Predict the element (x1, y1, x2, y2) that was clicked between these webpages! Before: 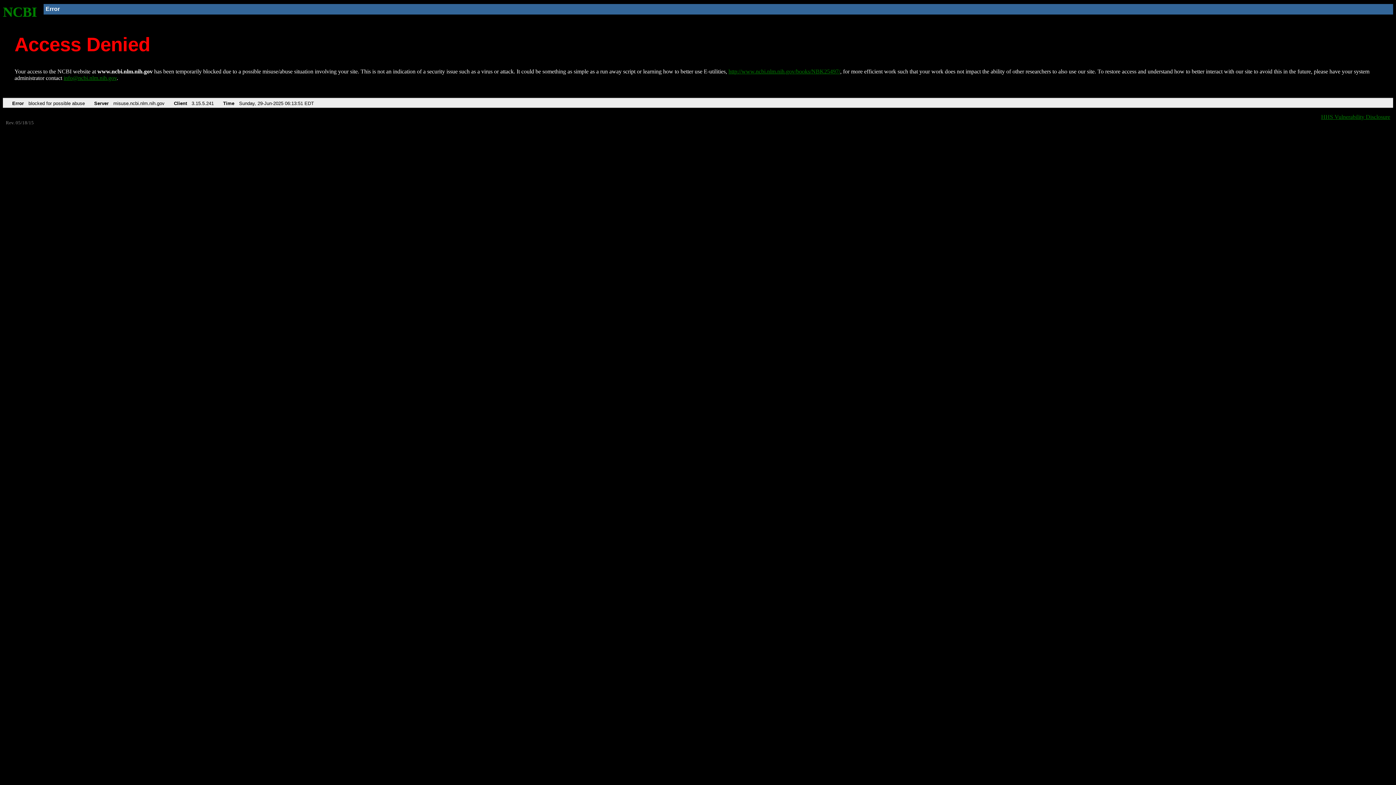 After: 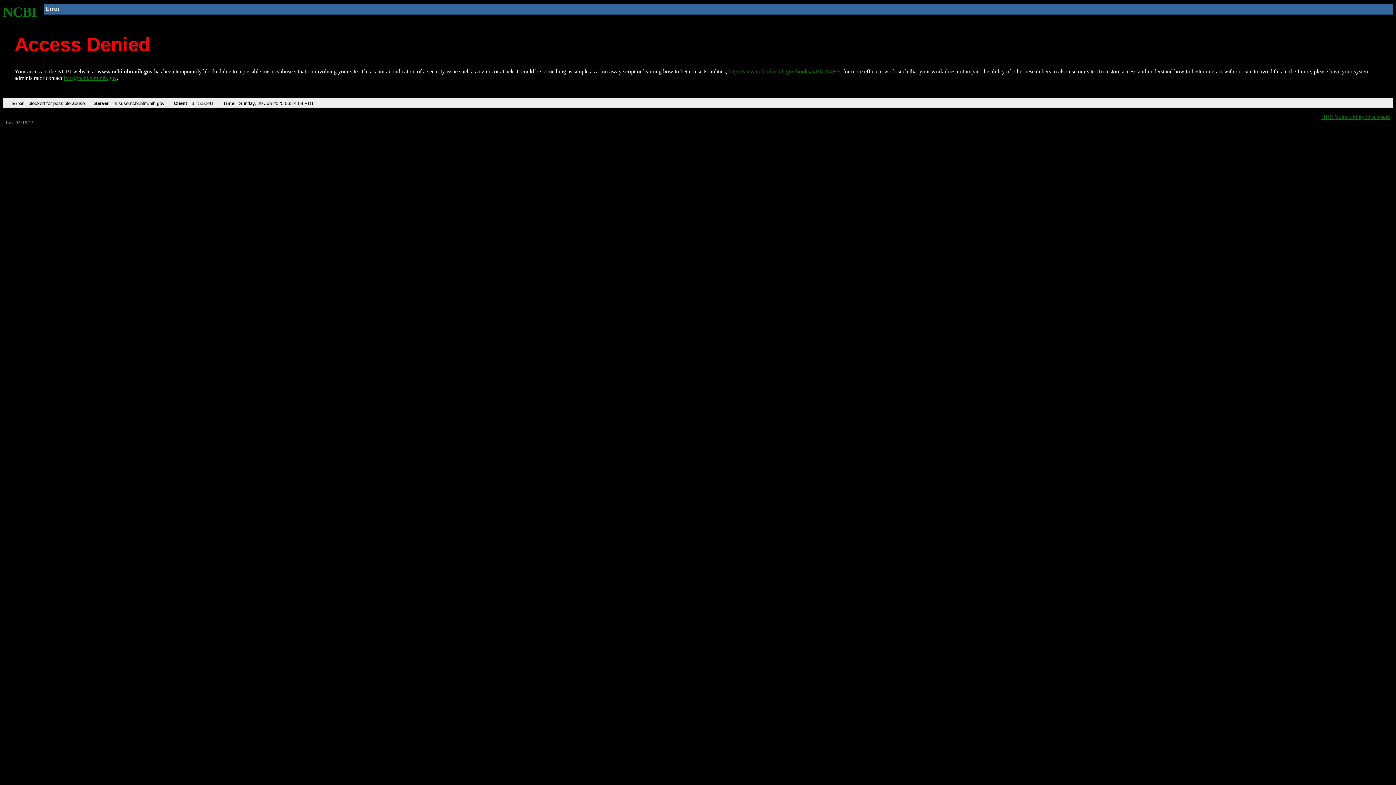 Action: label: NCBI bbox: (2, 4, 37, 19)